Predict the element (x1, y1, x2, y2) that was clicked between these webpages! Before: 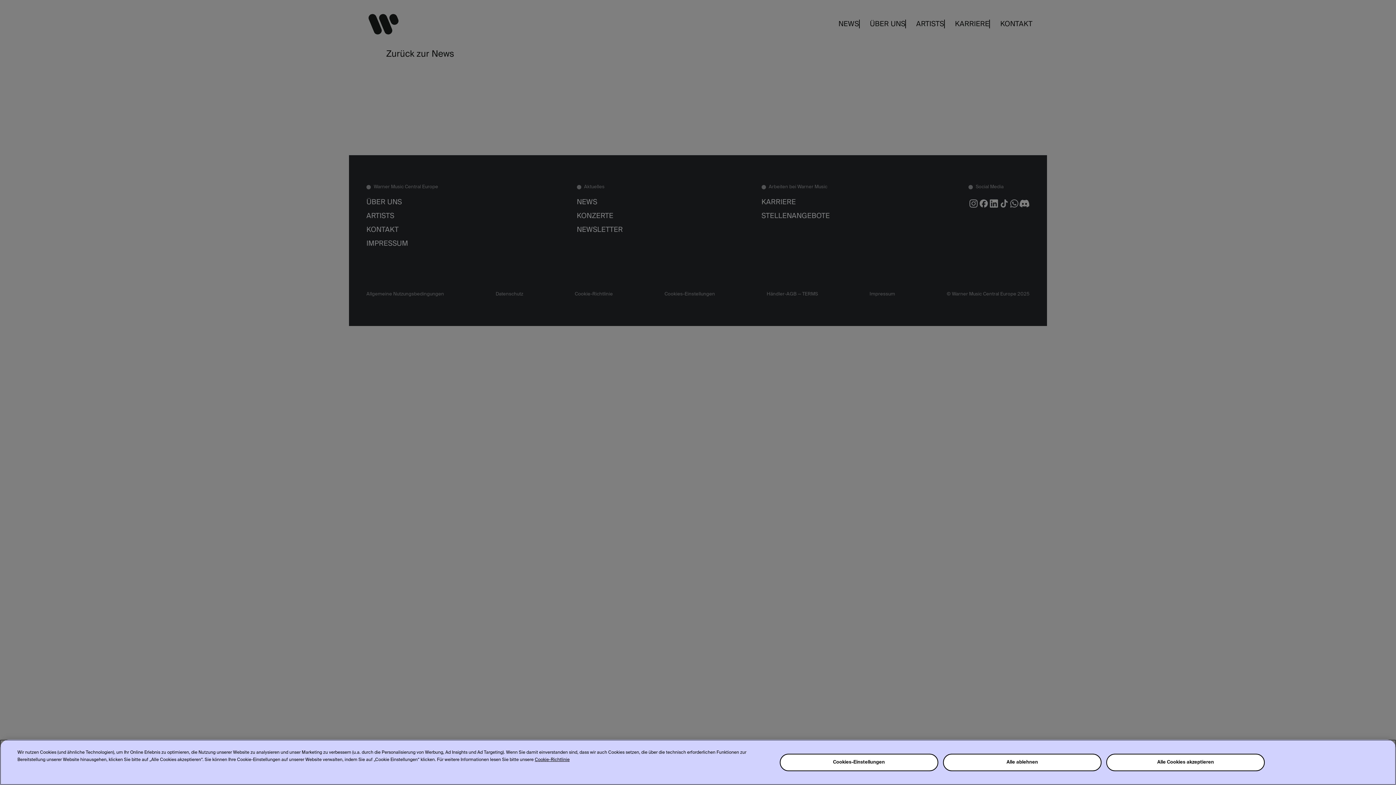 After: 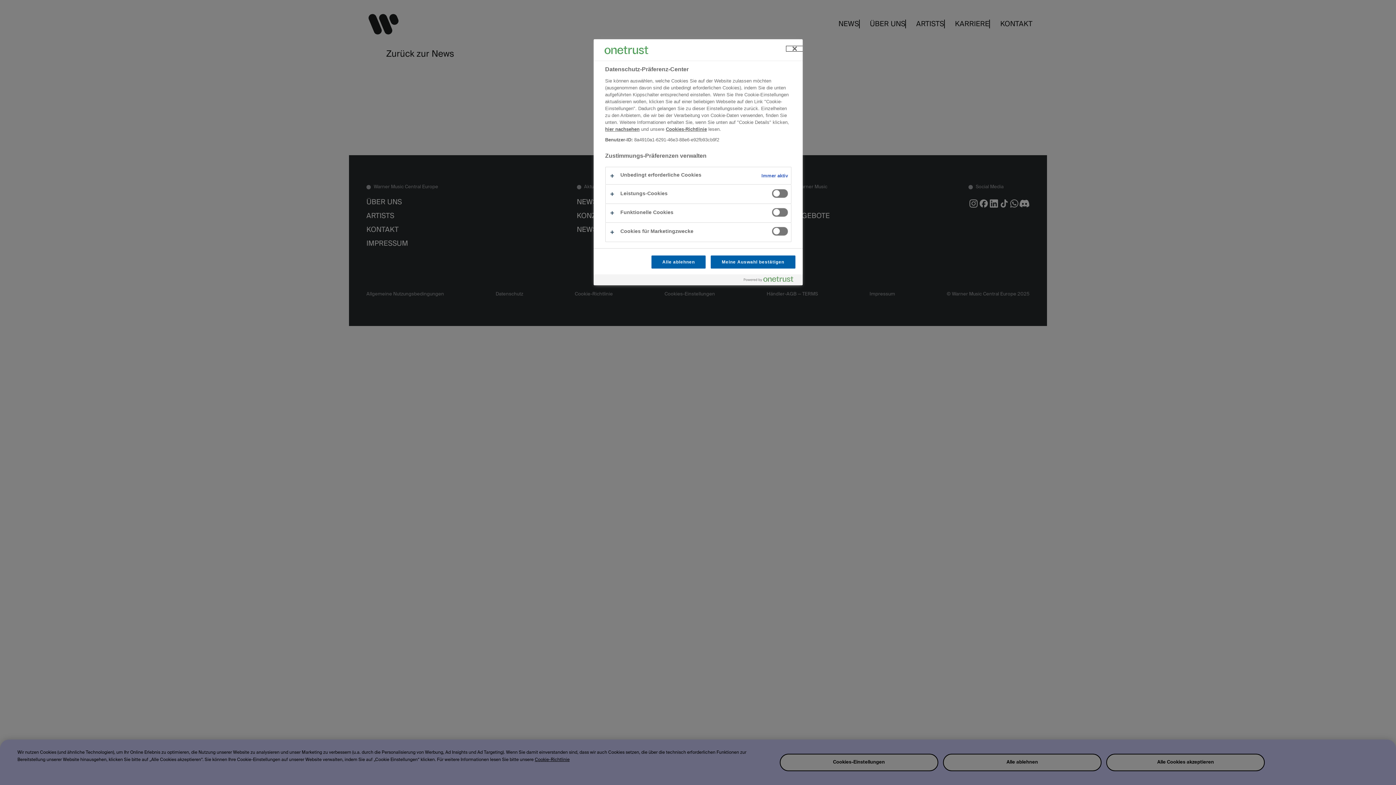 Action: label: Cookies-Einstellungen bbox: (779, 754, 938, 771)